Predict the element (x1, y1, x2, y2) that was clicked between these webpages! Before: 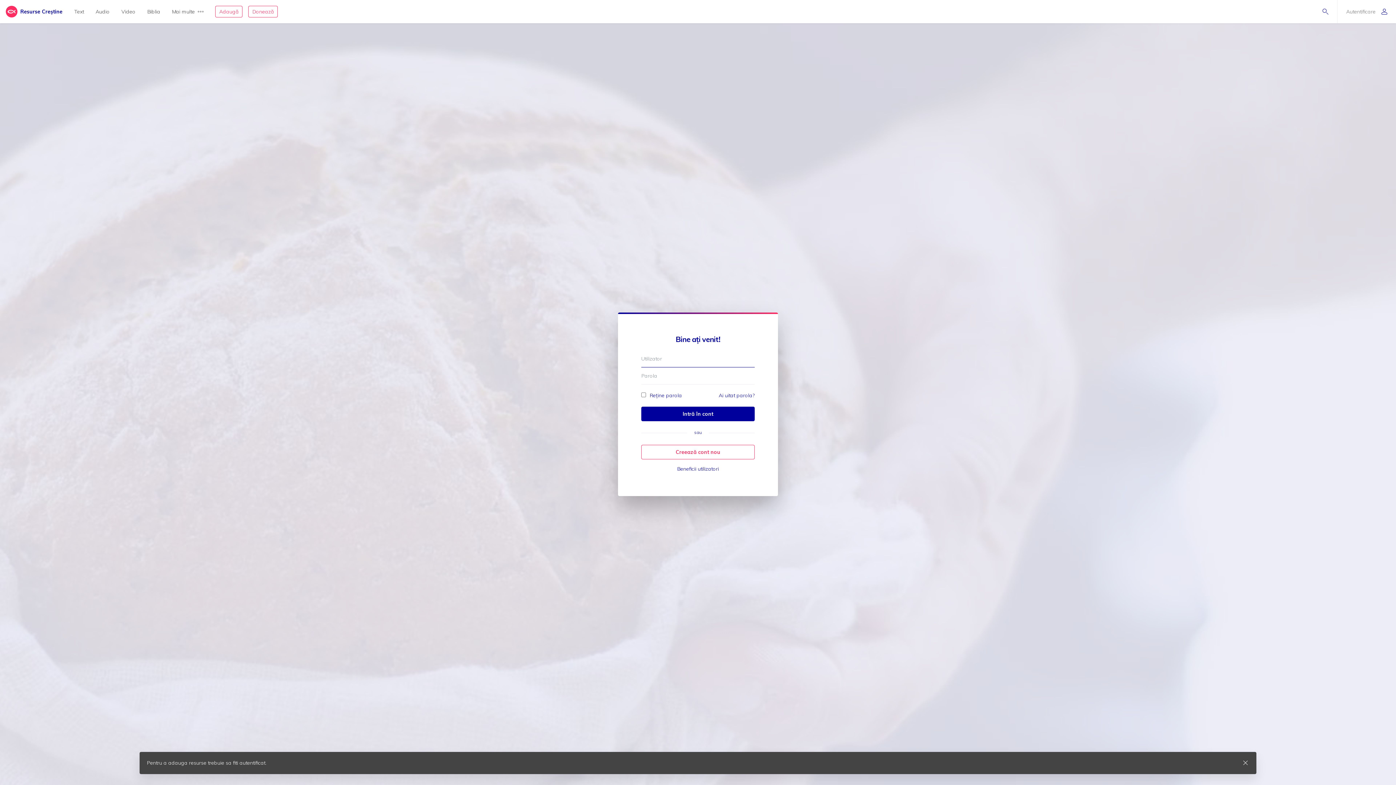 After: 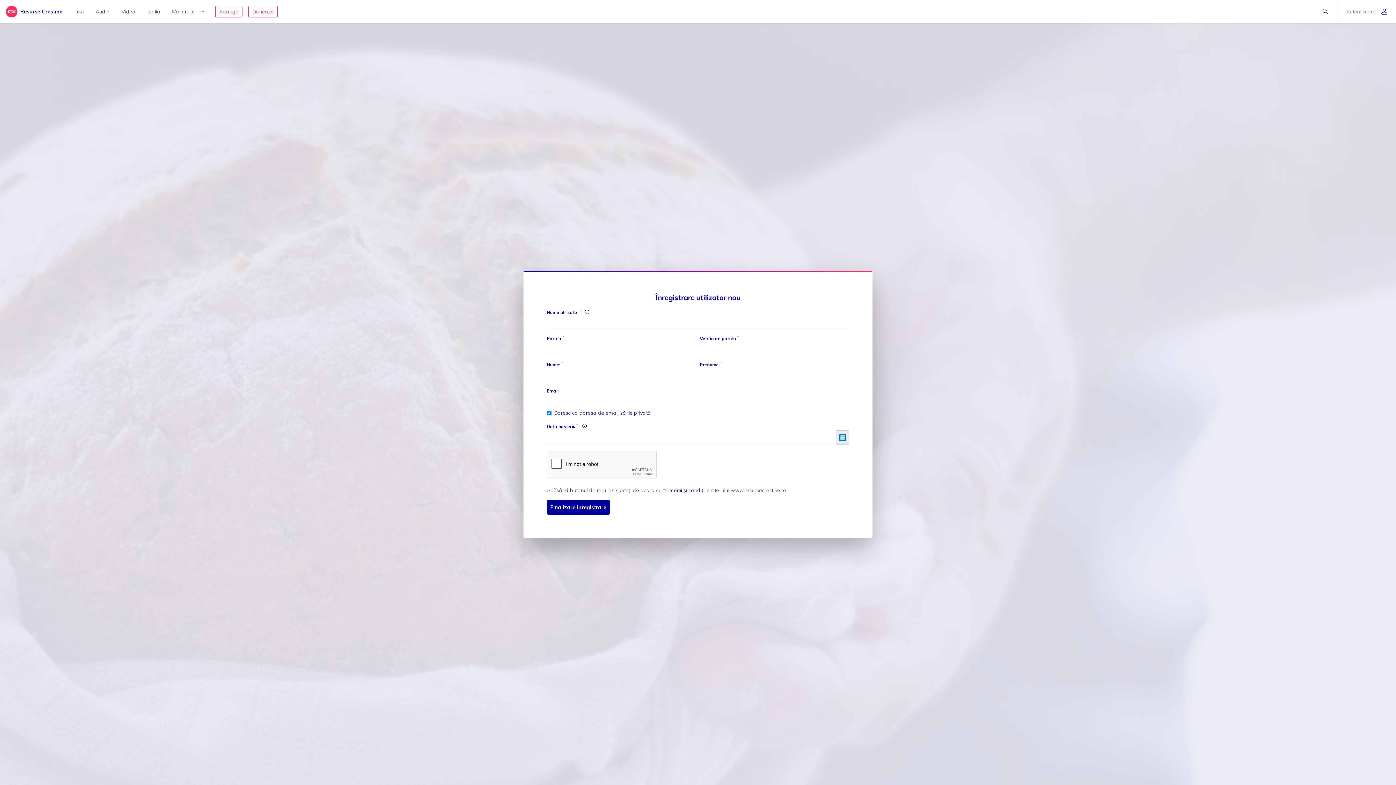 Action: label: Creează cont nou bbox: (641, 444, 754, 459)